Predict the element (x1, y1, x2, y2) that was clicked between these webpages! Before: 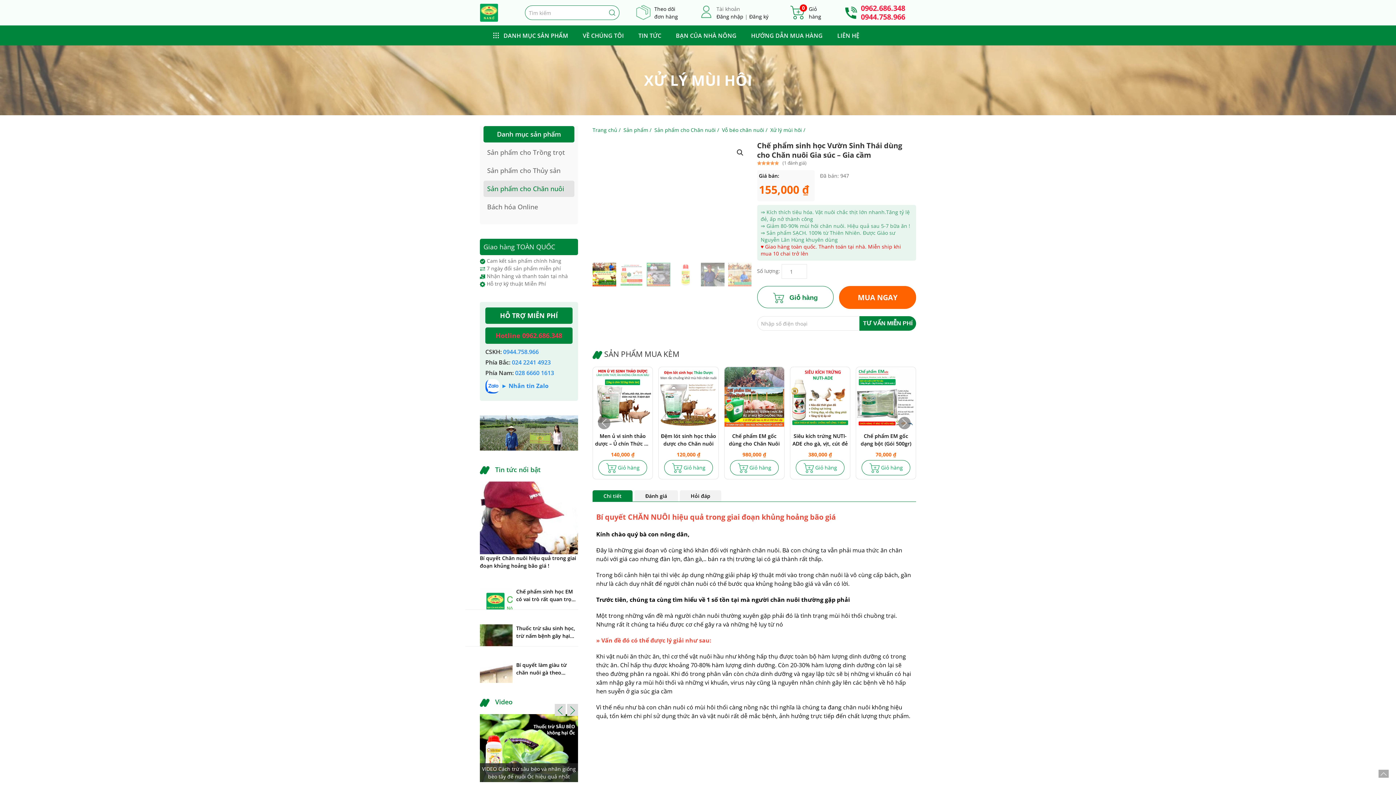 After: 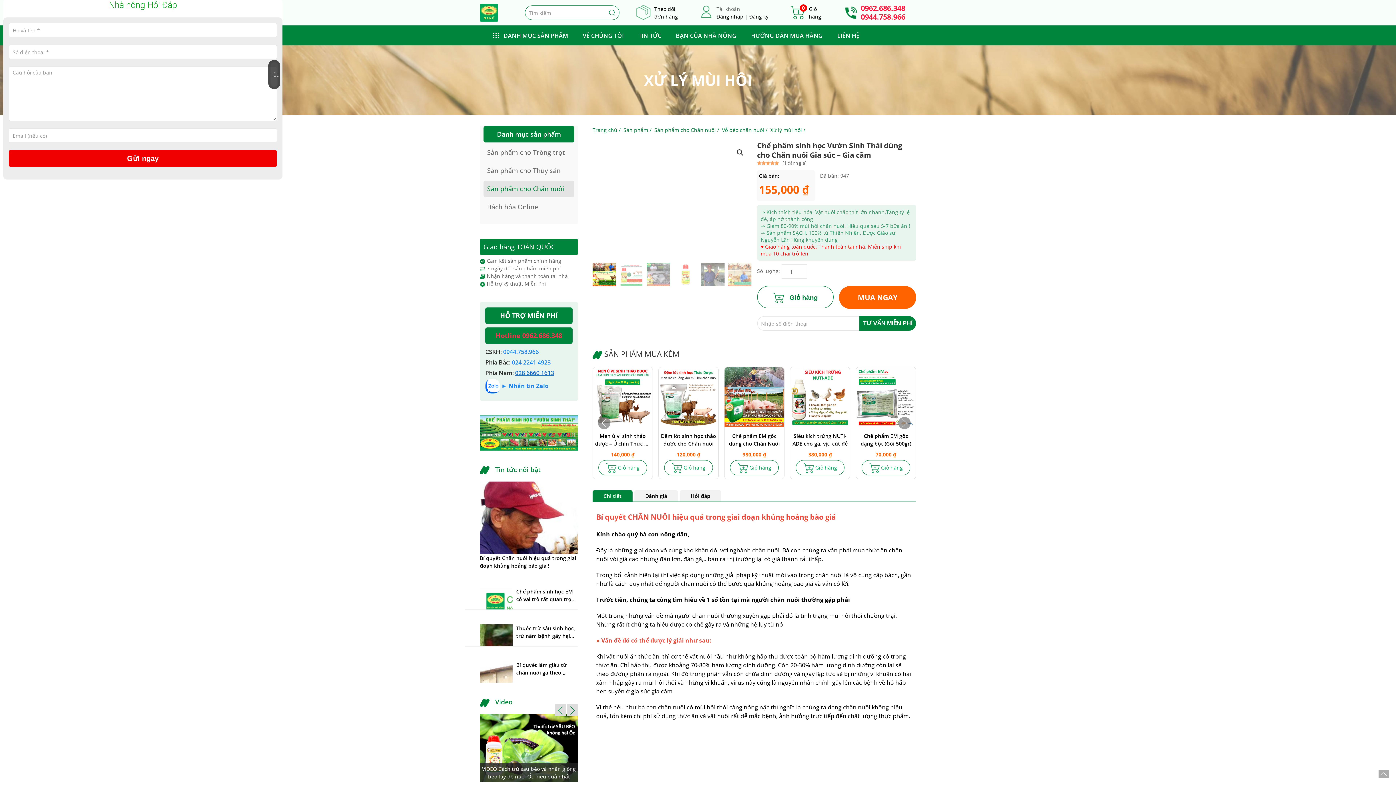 Action: bbox: (515, 369, 554, 377) label: 028 6660 1613